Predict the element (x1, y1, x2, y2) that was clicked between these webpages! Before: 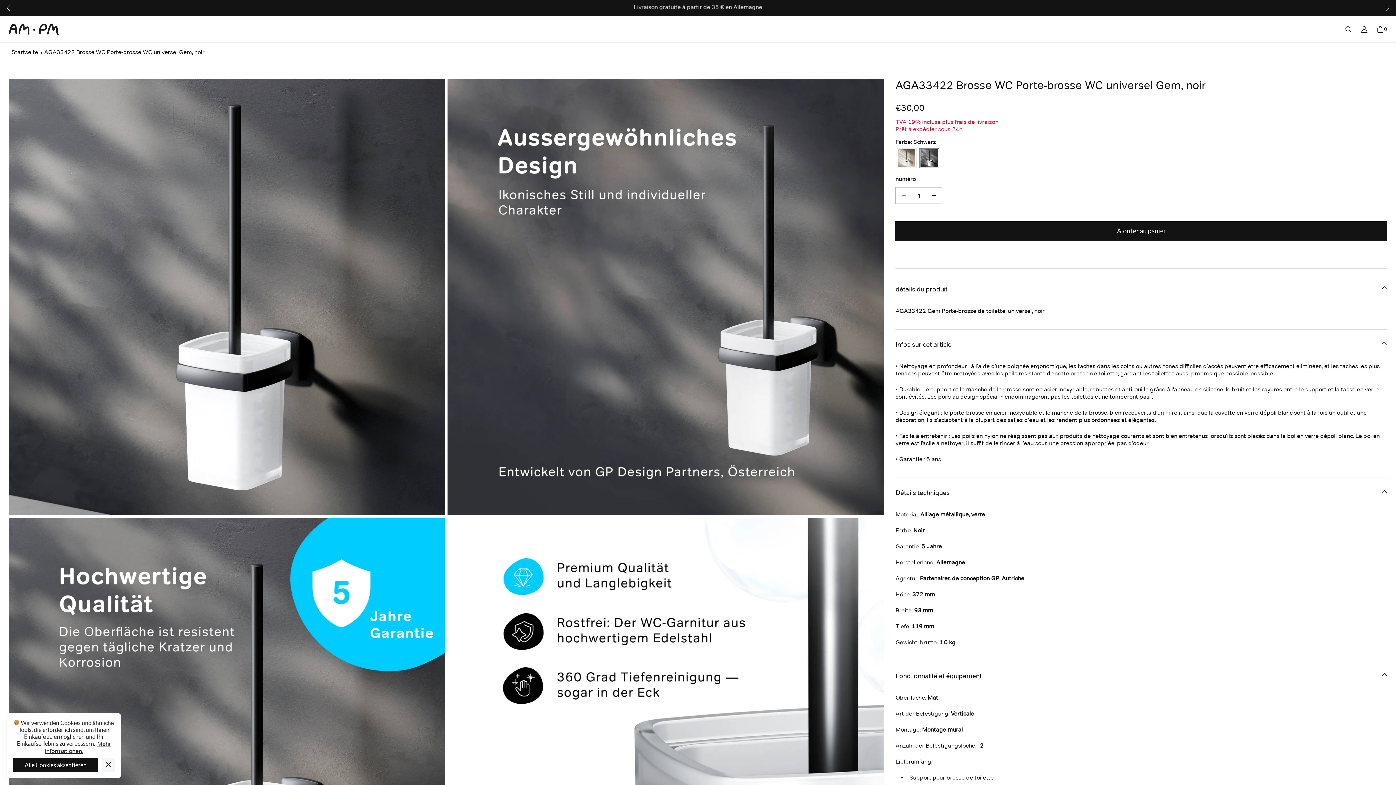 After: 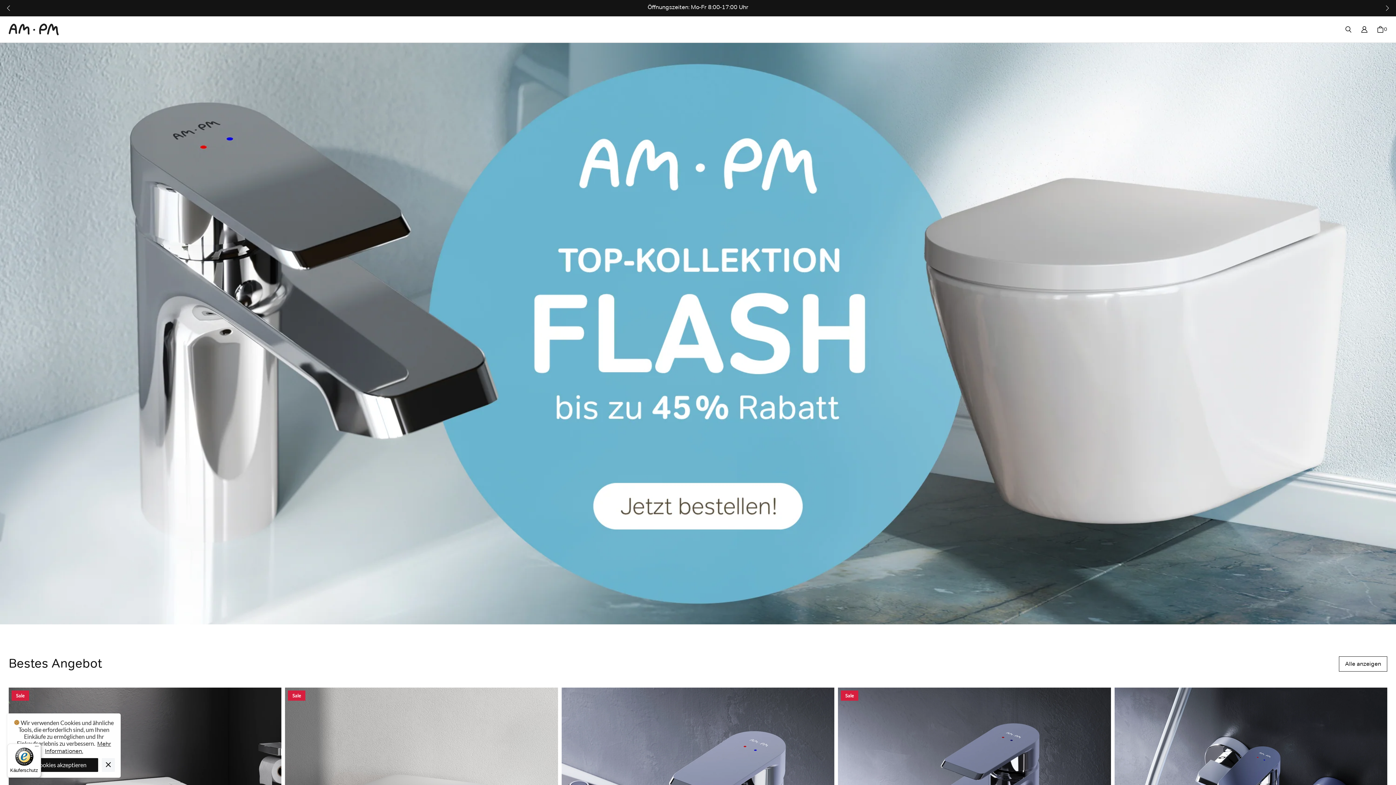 Action: label: Startseite bbox: (11, 48, 38, 55)